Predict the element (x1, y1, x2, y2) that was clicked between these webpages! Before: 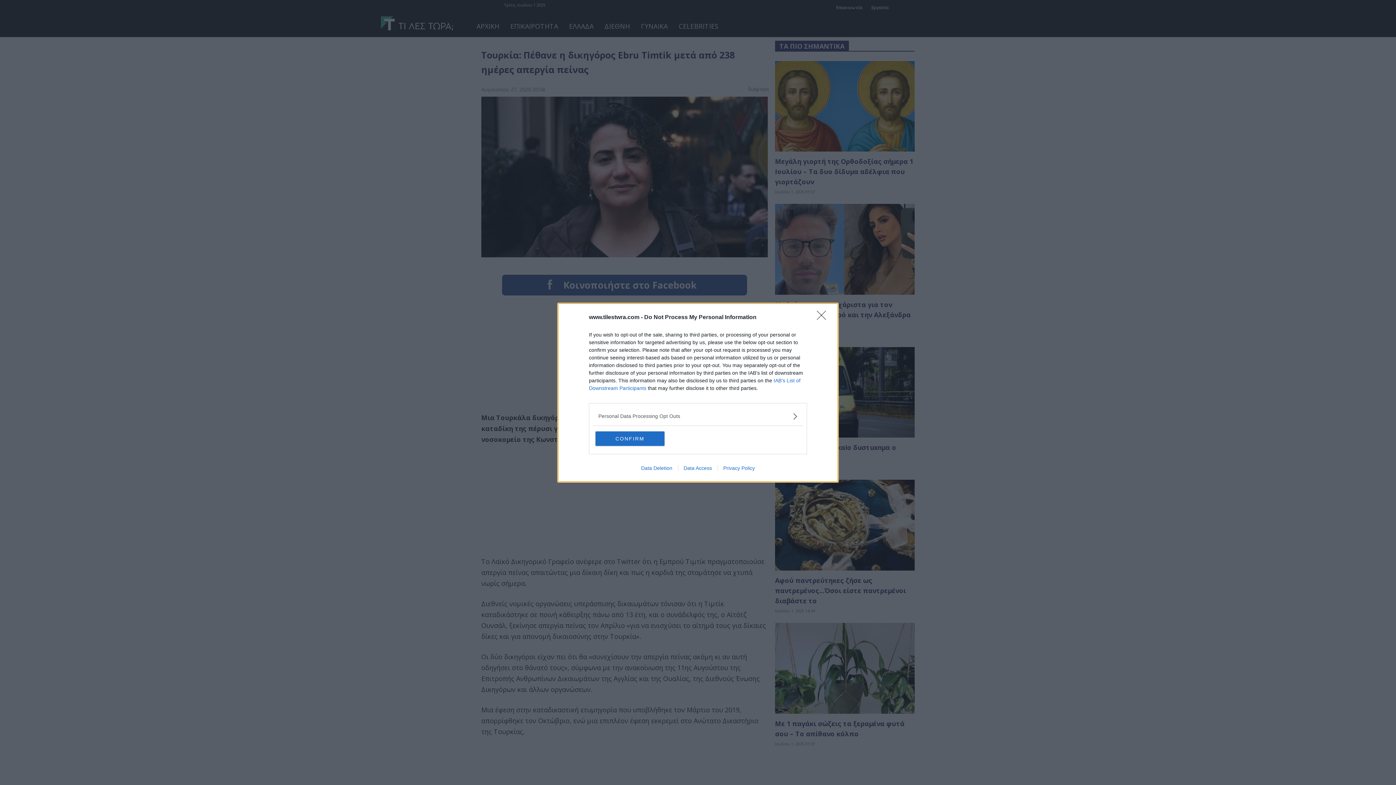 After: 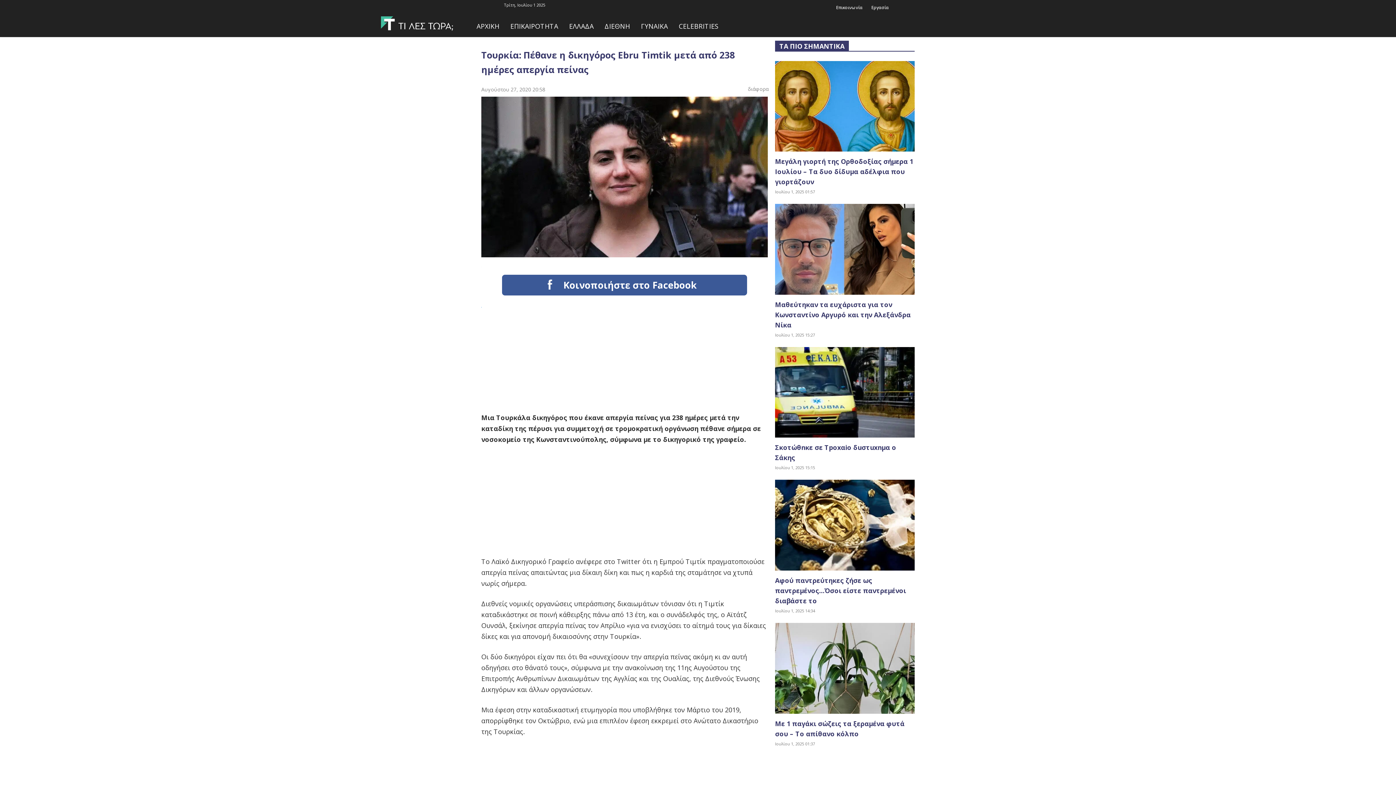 Action: label: CONFIRM bbox: (595, 431, 664, 446)